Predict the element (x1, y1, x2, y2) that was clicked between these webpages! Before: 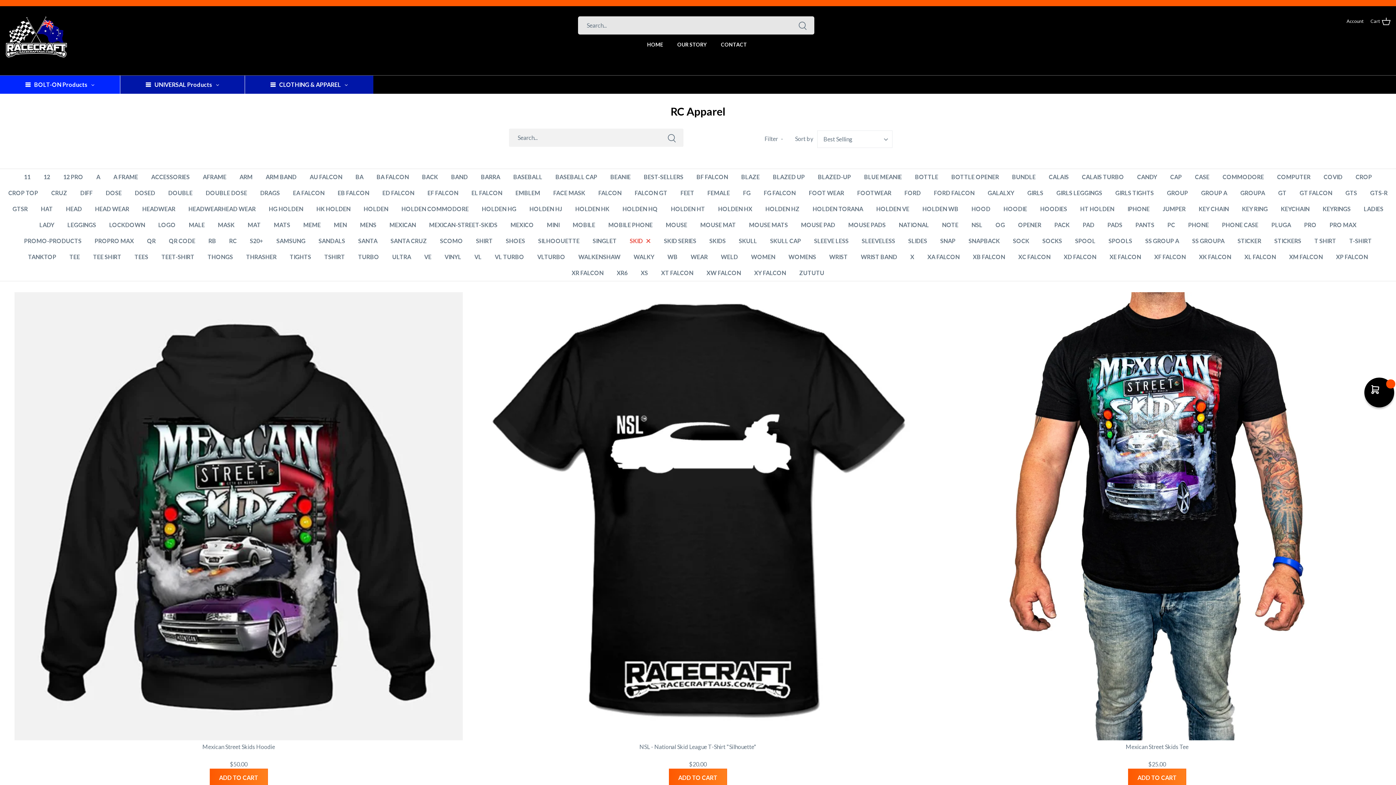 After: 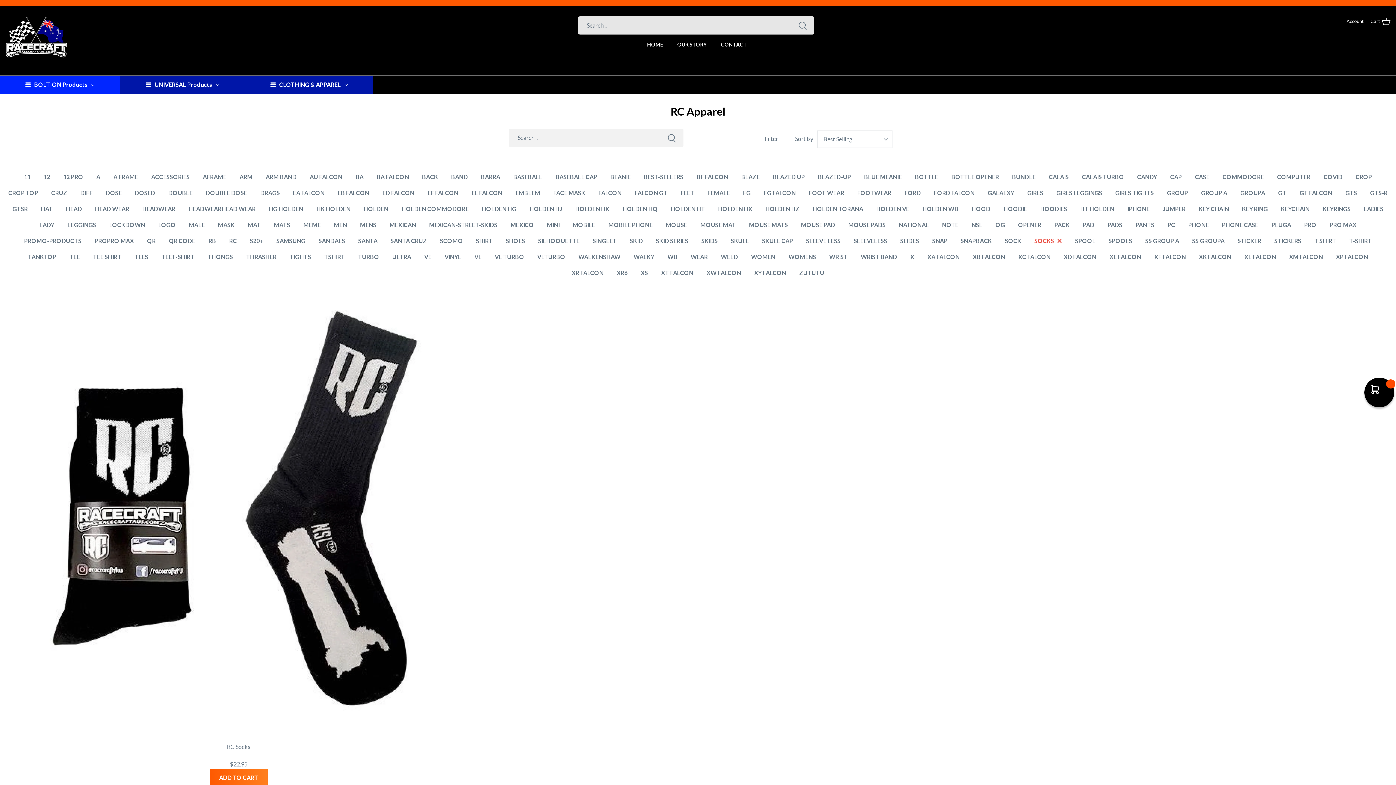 Action: bbox: (1036, 233, 1068, 249) label: SOCKS